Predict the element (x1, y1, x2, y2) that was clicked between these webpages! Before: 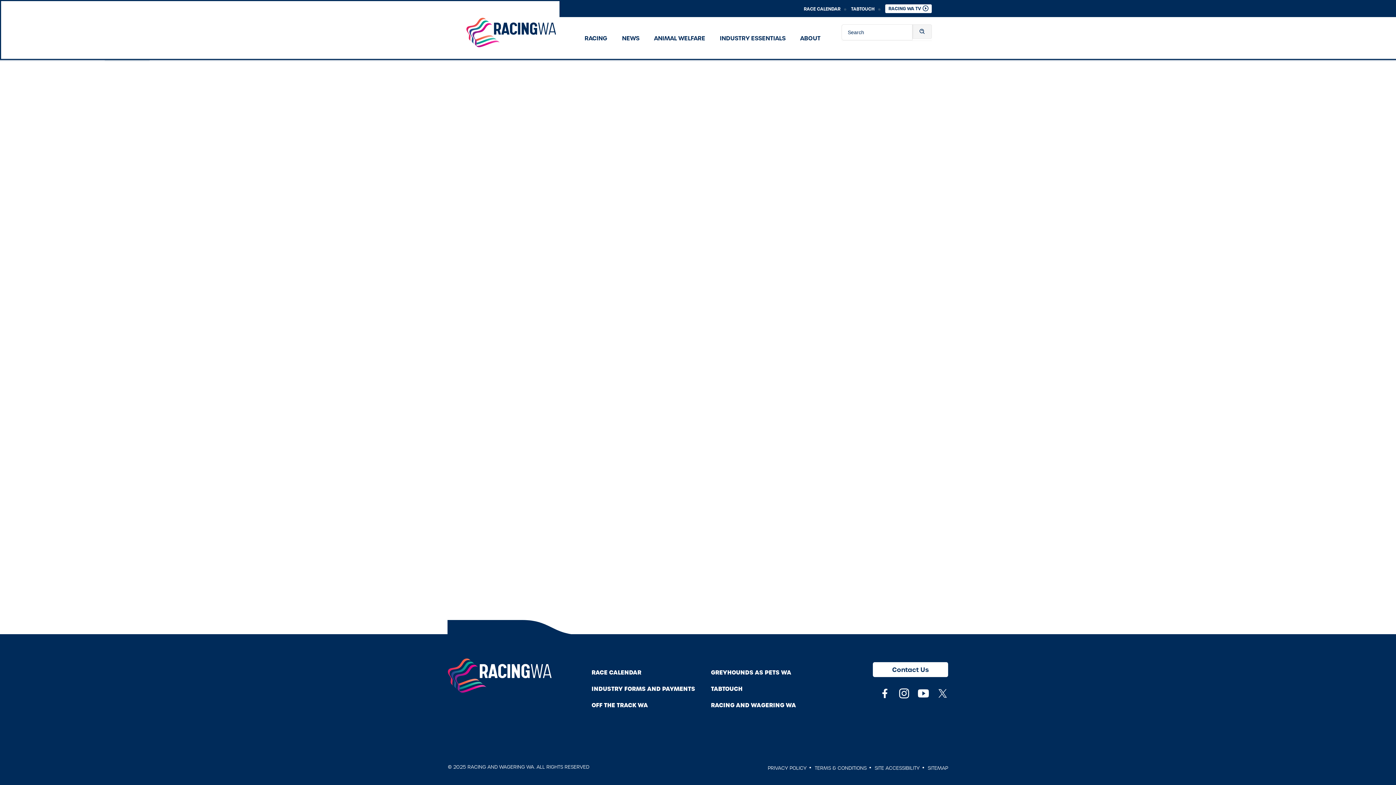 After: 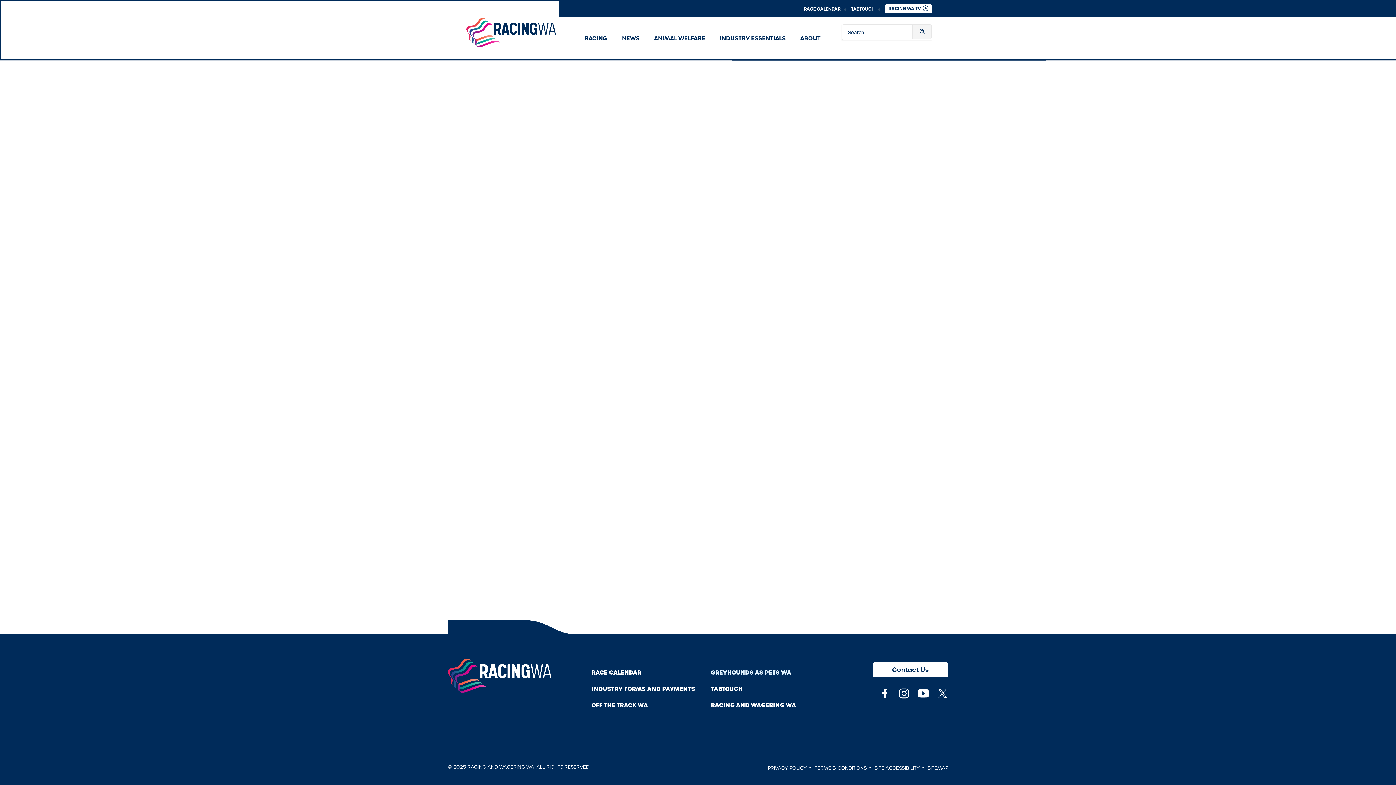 Action: bbox: (711, 668, 791, 676) label: GREYHOUNDS AS PETS WA